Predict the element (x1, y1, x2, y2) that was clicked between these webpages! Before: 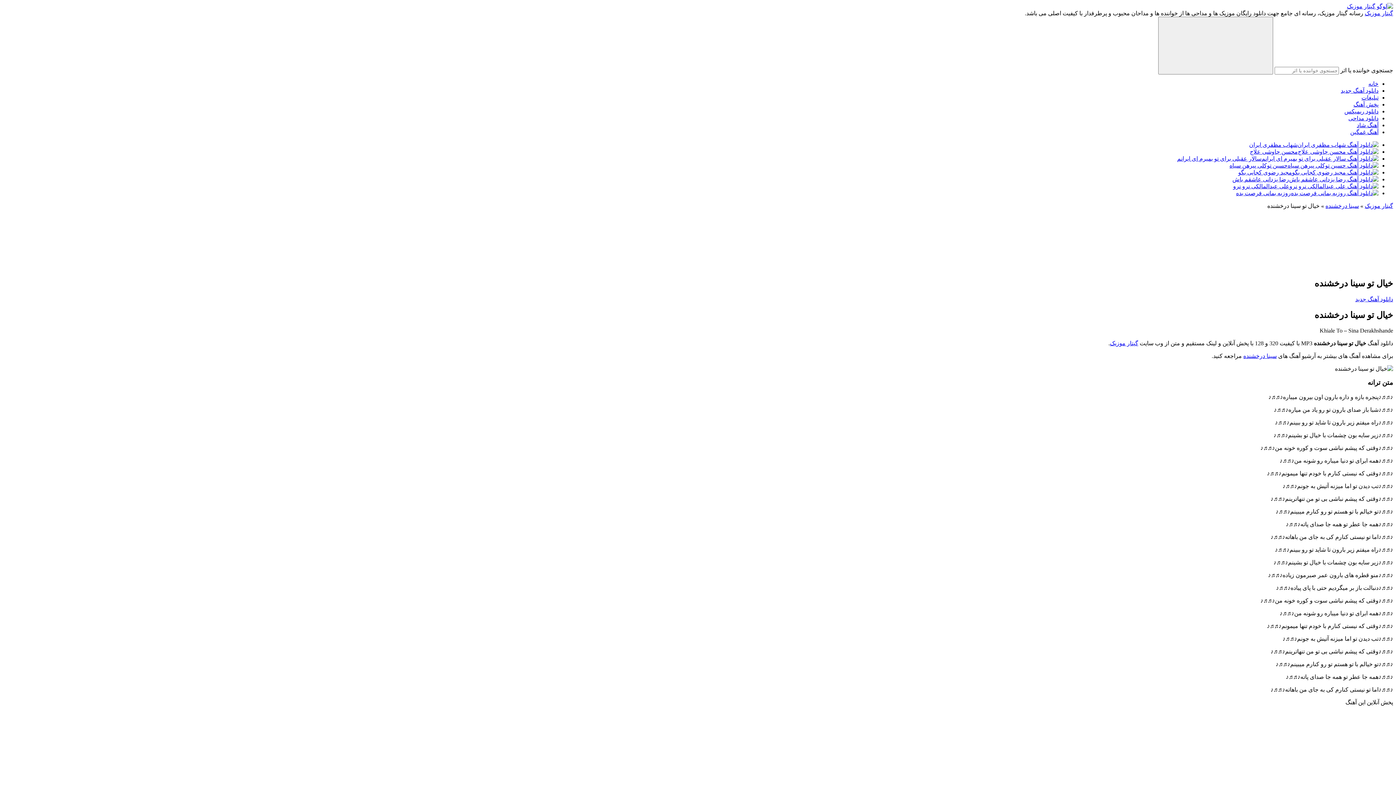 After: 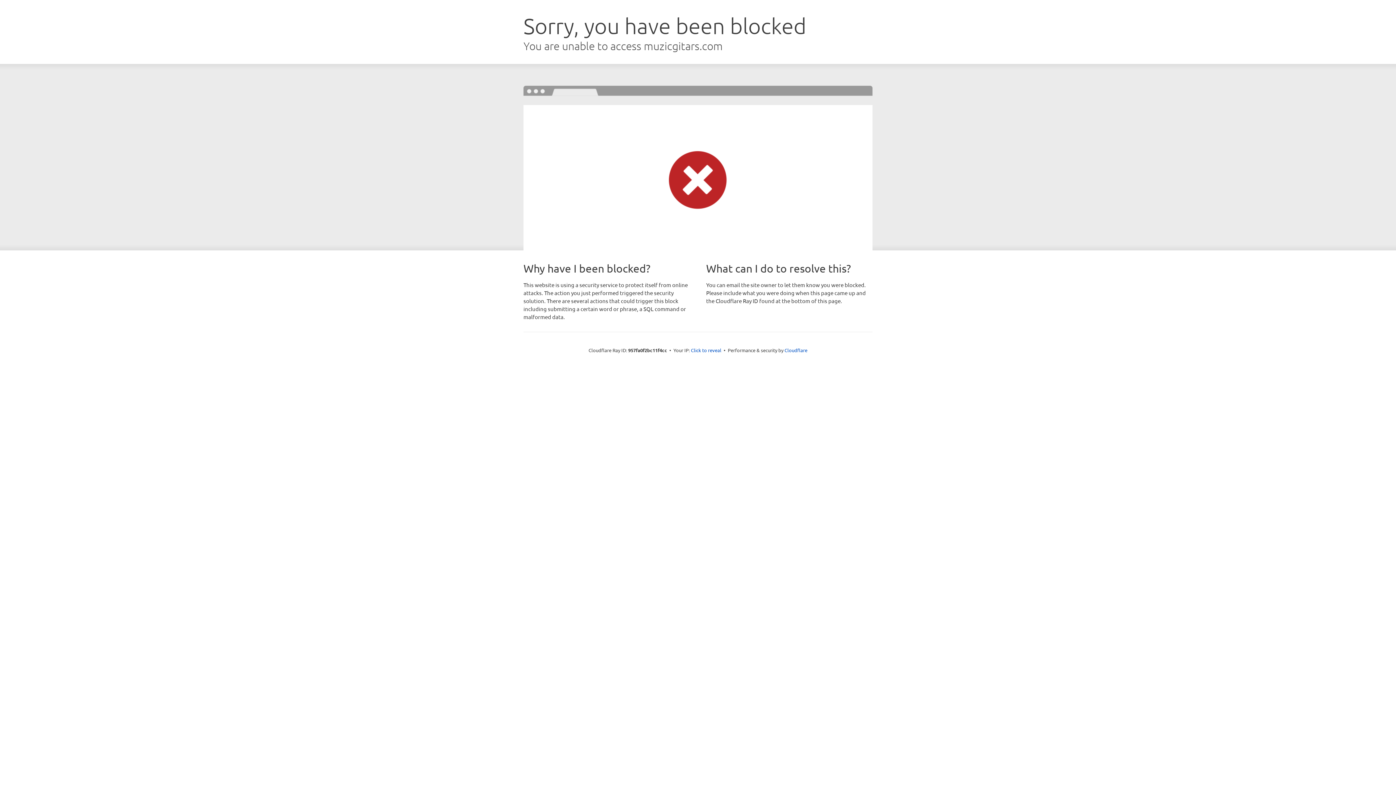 Action: bbox: (1110, 340, 1138, 346) label: گیتار موزیک